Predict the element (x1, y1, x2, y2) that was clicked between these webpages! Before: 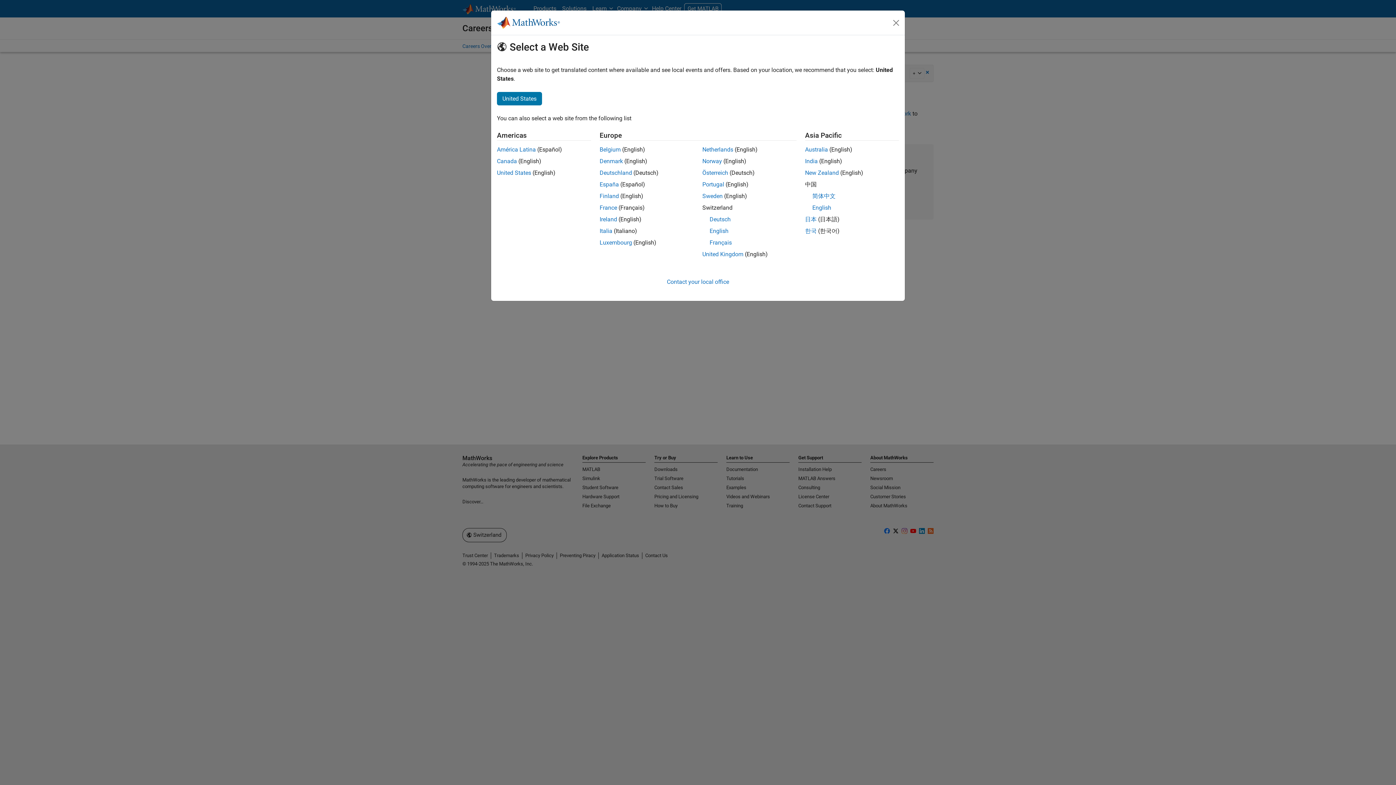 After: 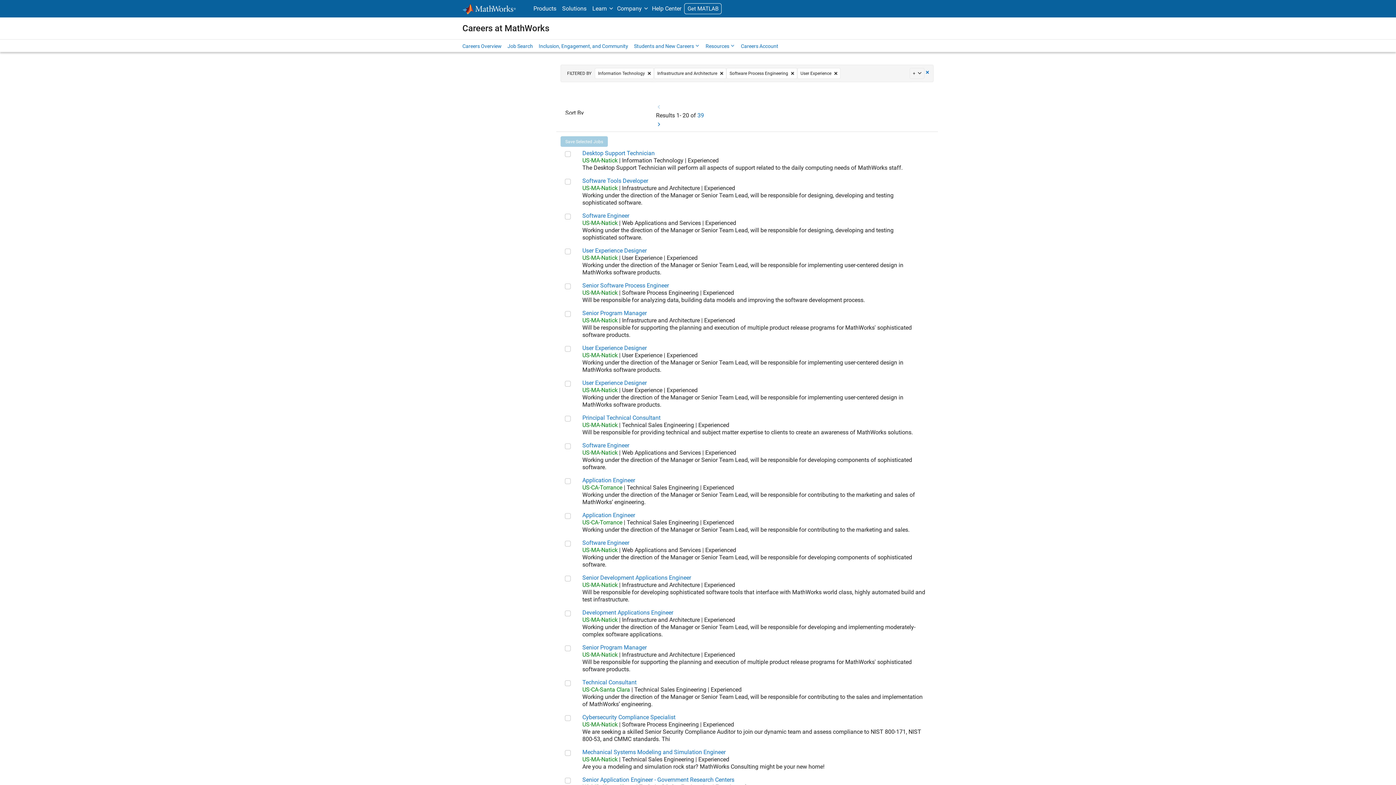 Action: label: Canada bbox: (497, 157, 517, 164)